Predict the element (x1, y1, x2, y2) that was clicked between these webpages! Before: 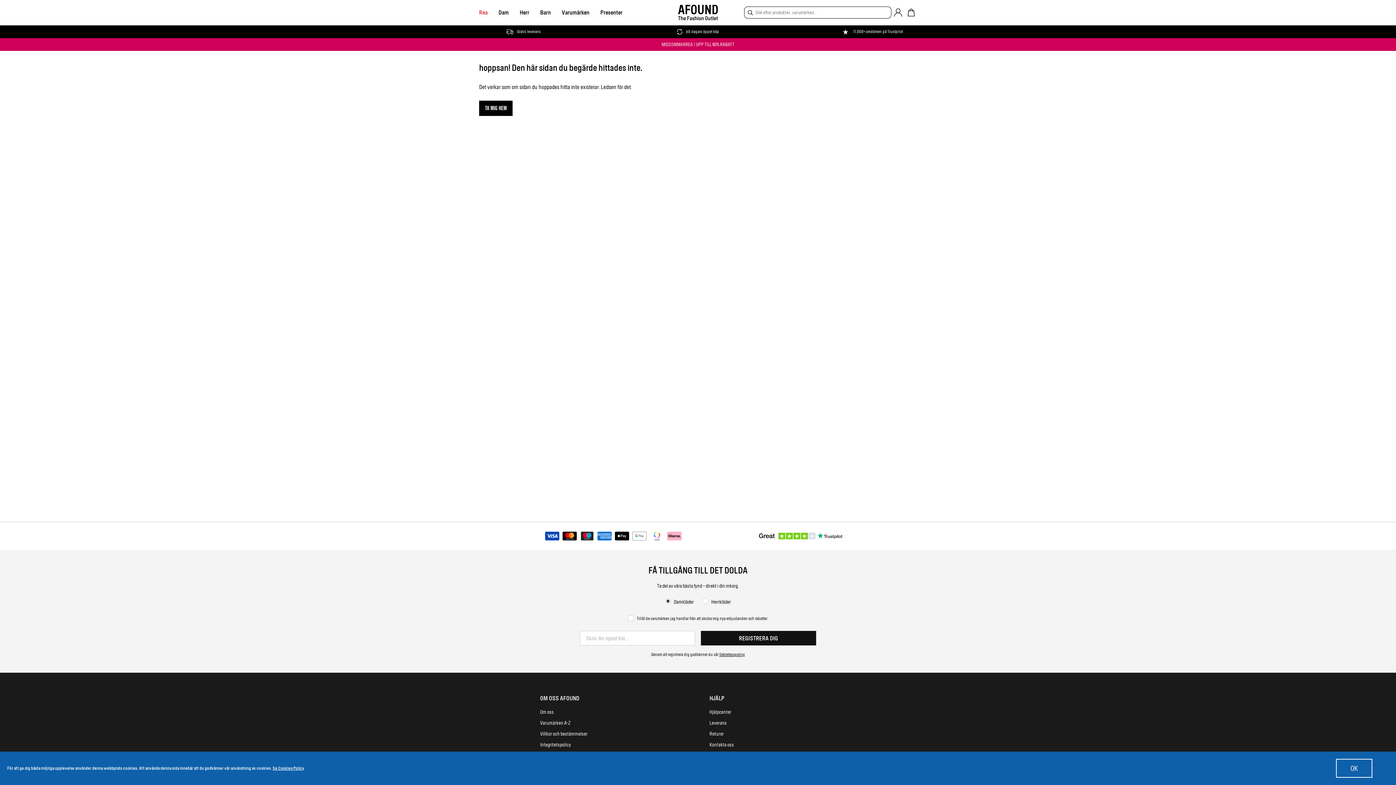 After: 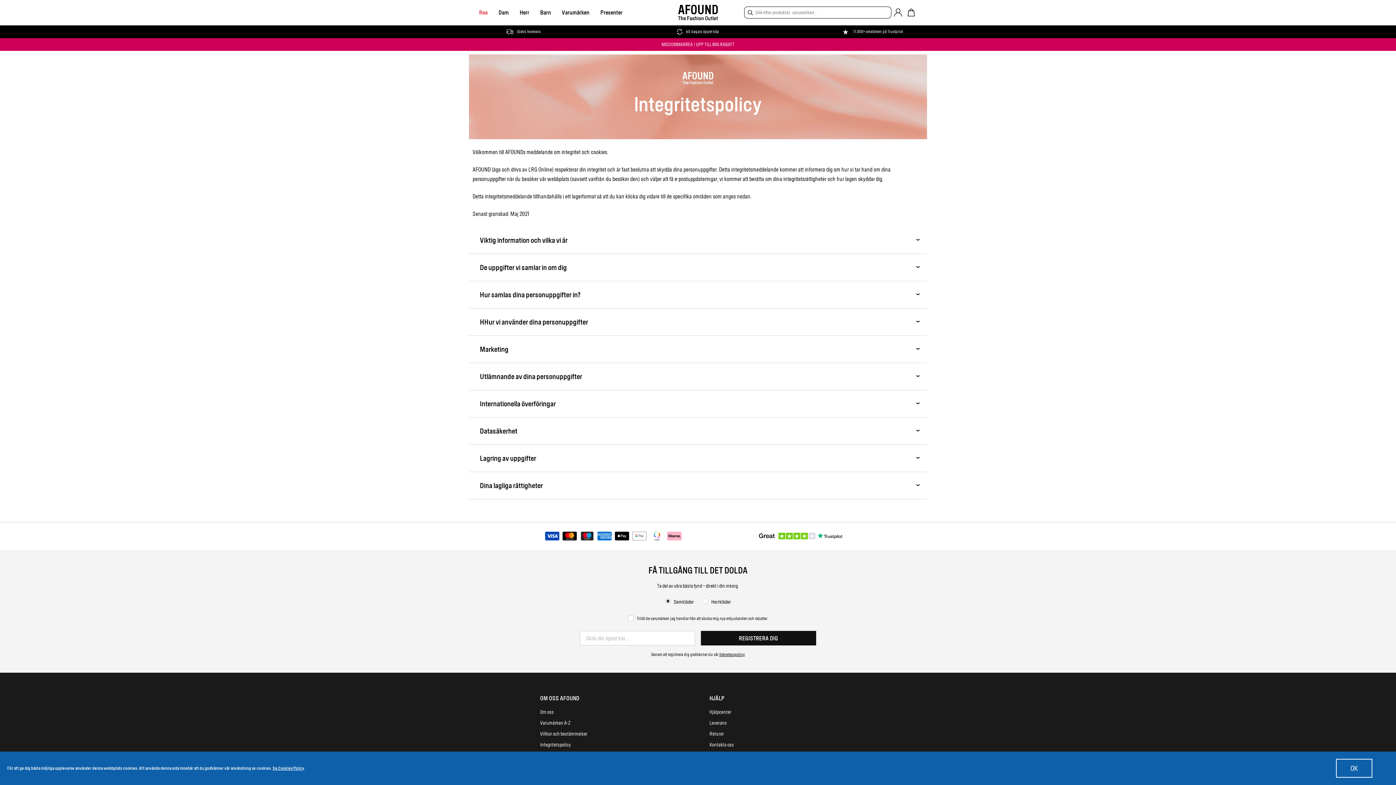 Action: label: Sekretesspolicy bbox: (719, 639, 745, 644)